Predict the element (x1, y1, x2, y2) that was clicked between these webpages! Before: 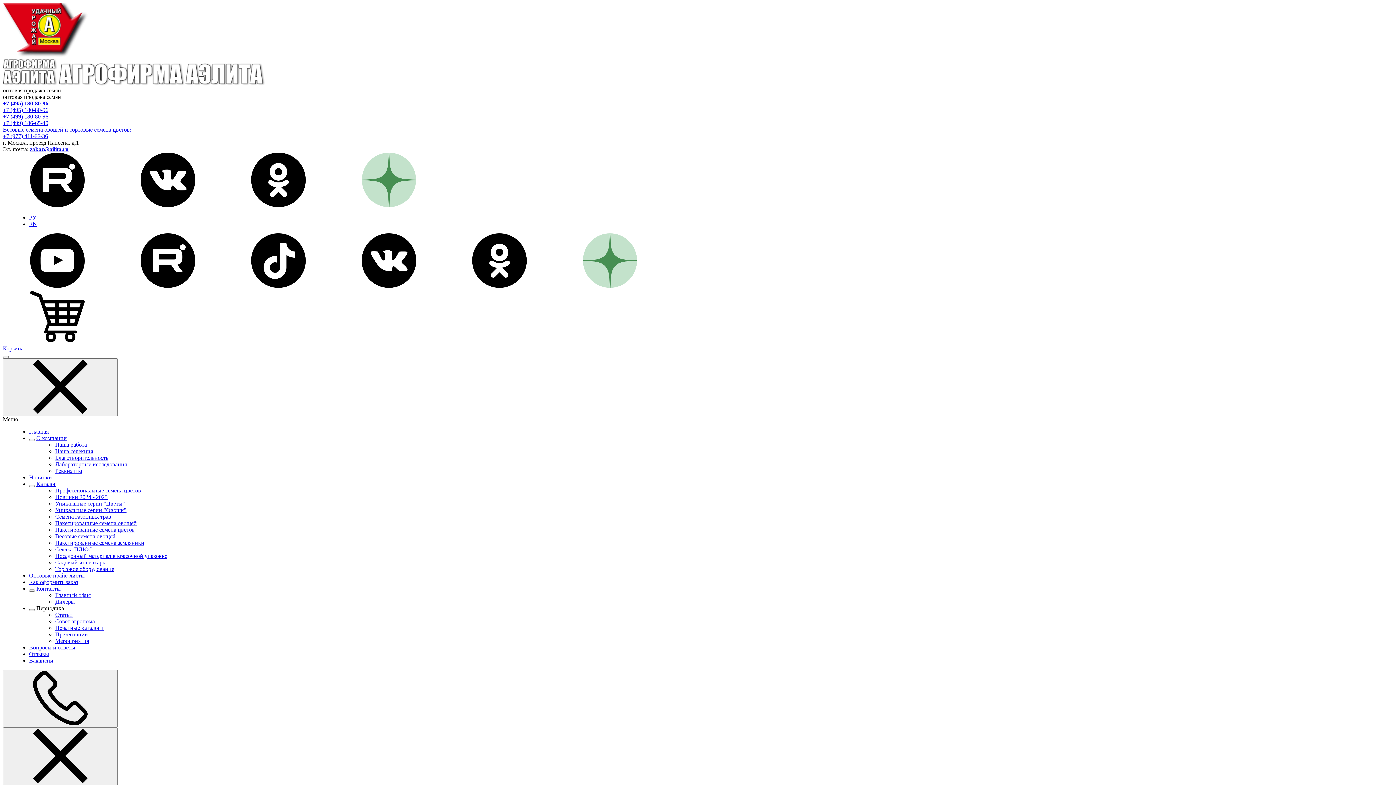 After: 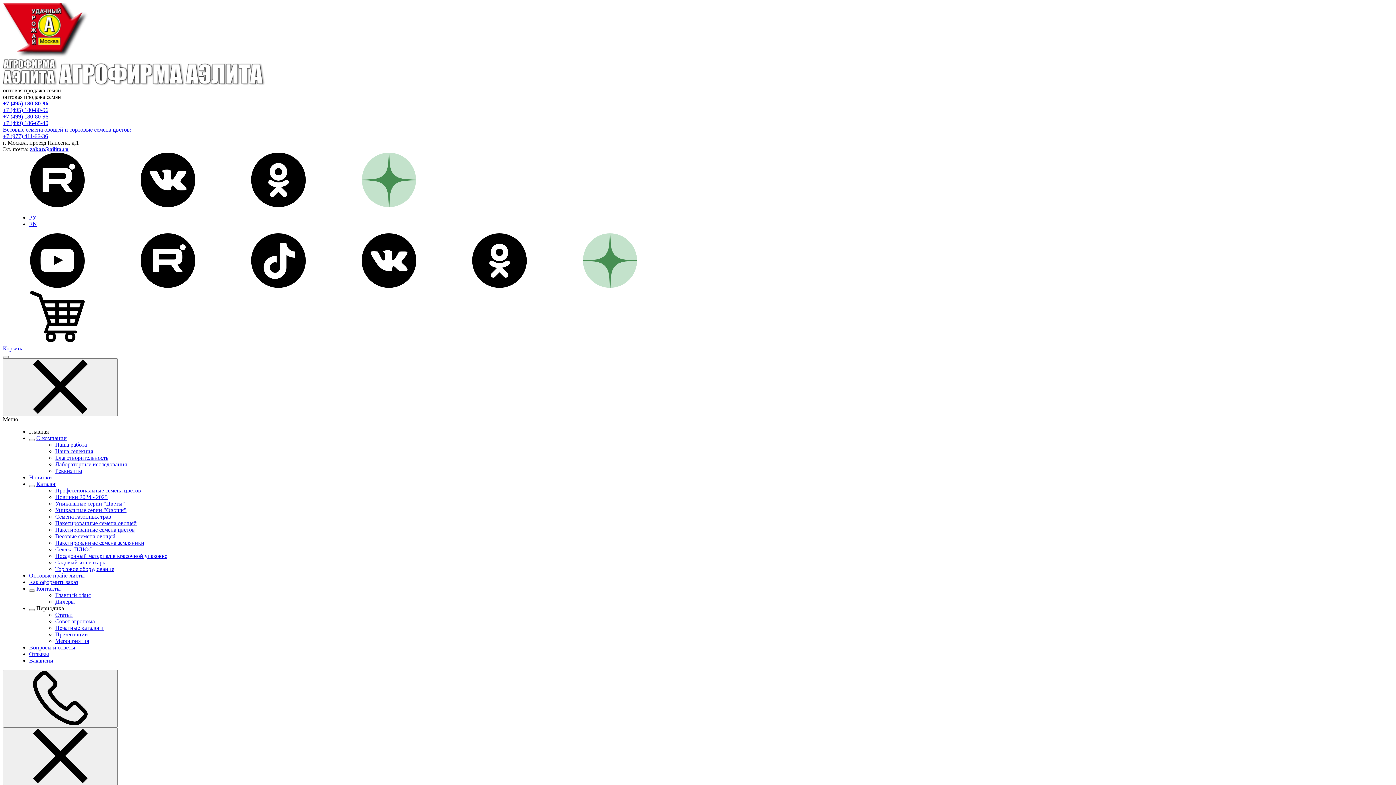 Action: label: Главная bbox: (29, 428, 48, 434)